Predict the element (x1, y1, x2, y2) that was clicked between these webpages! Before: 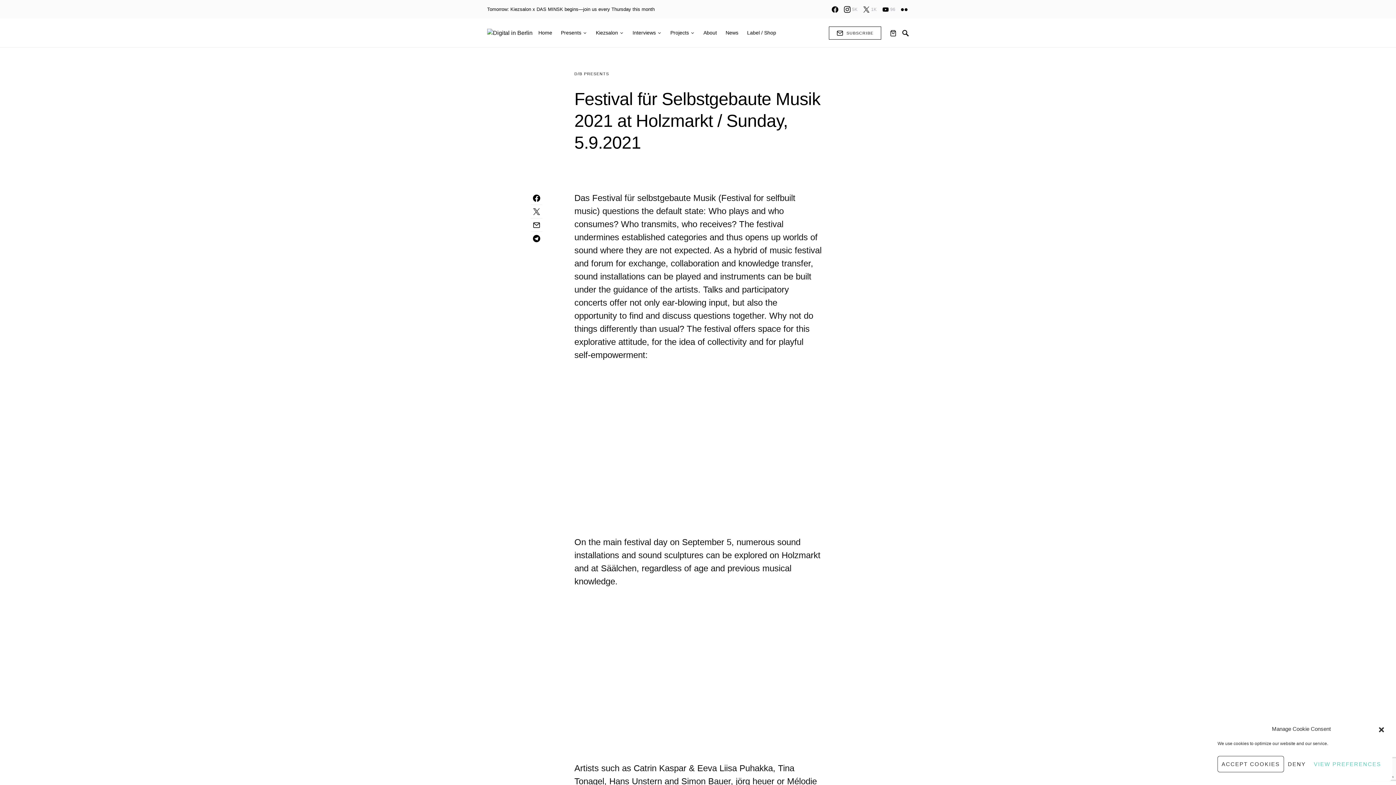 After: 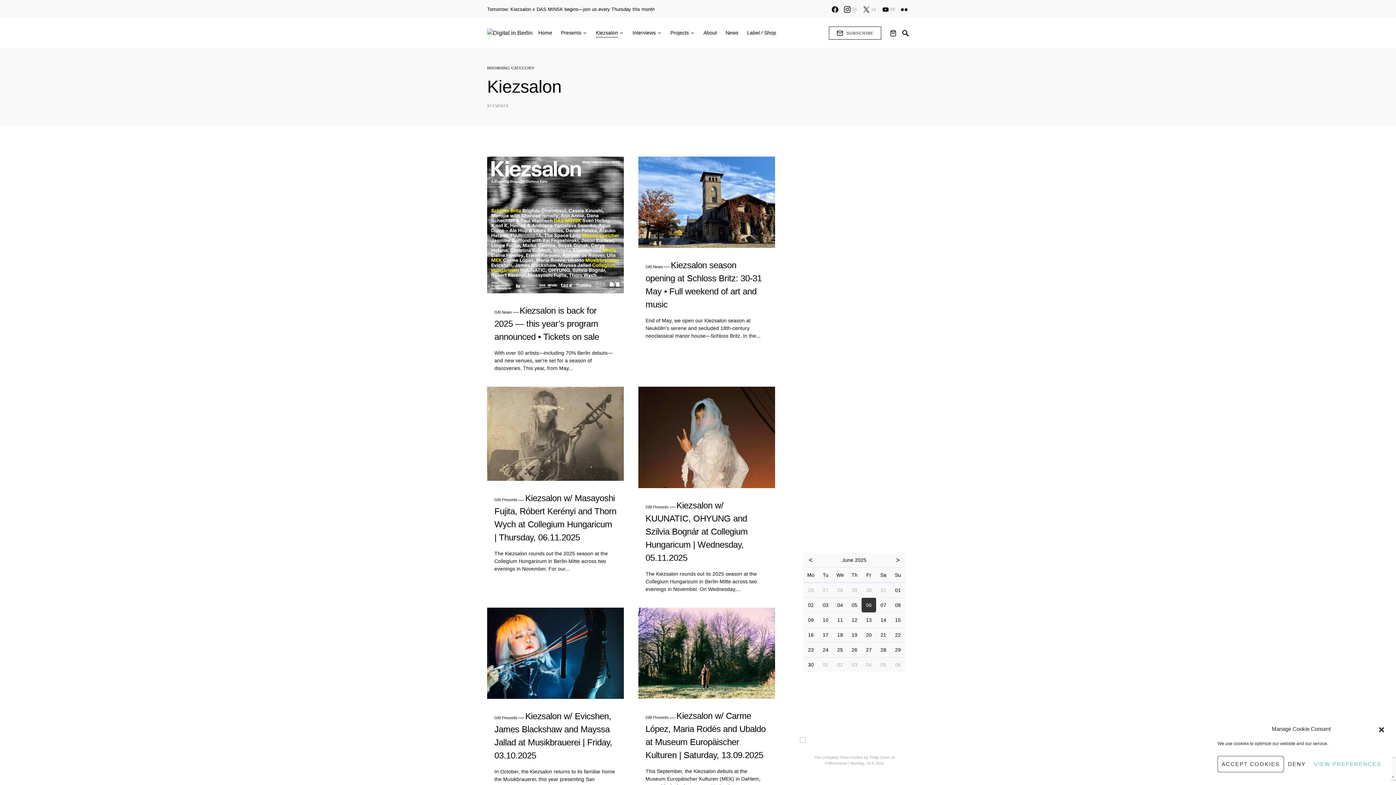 Action: bbox: (591, 18, 628, 47) label: Kiezsalon